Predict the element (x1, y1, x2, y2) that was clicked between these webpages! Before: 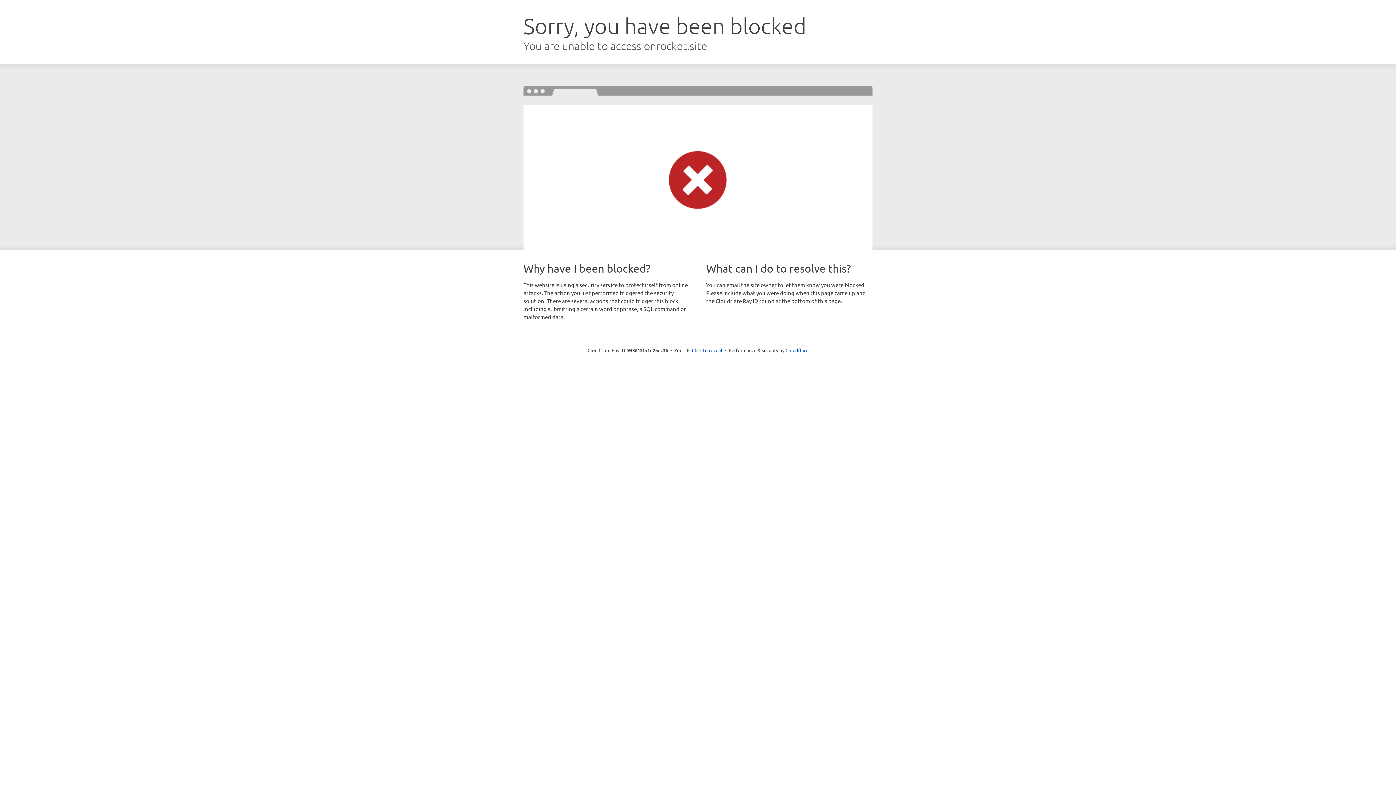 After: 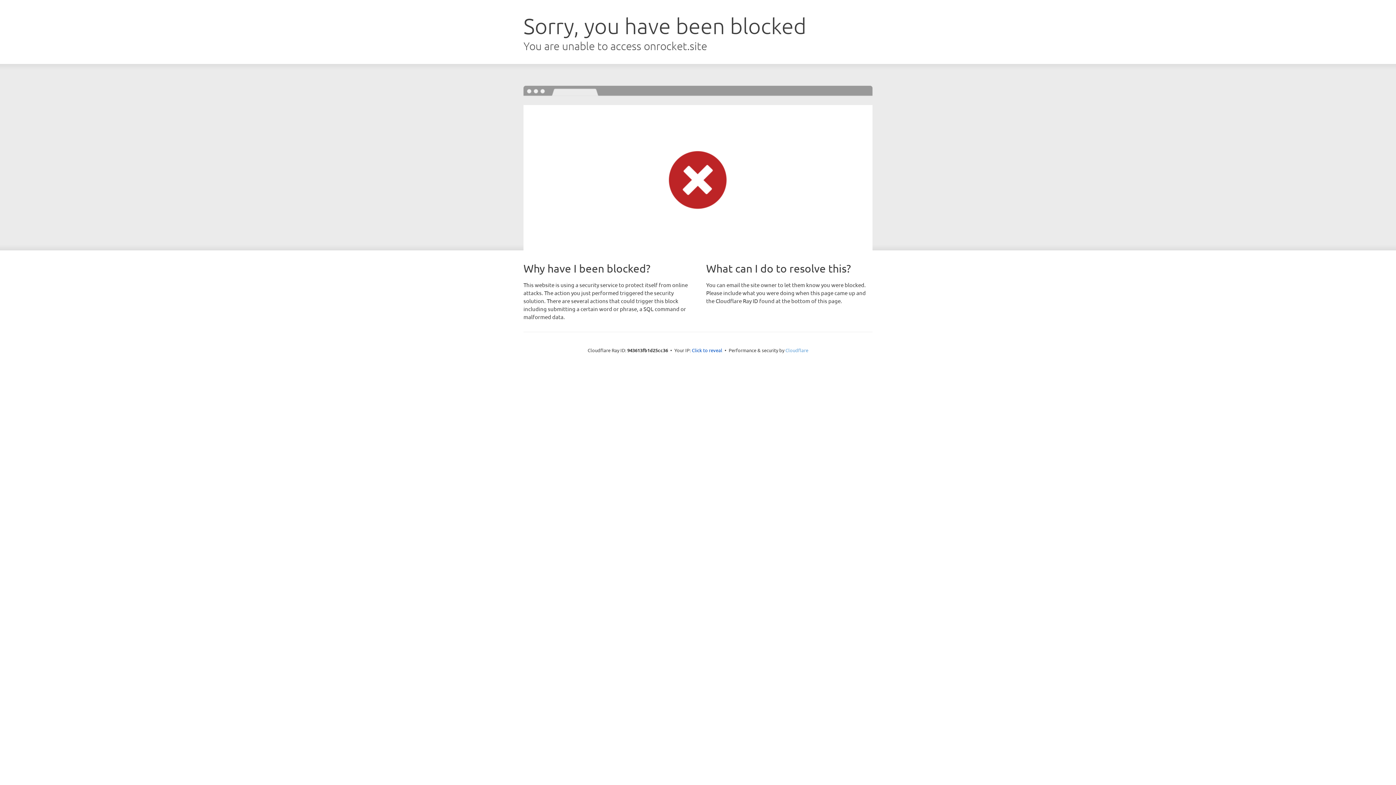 Action: bbox: (785, 347, 808, 353) label: Cloudflare